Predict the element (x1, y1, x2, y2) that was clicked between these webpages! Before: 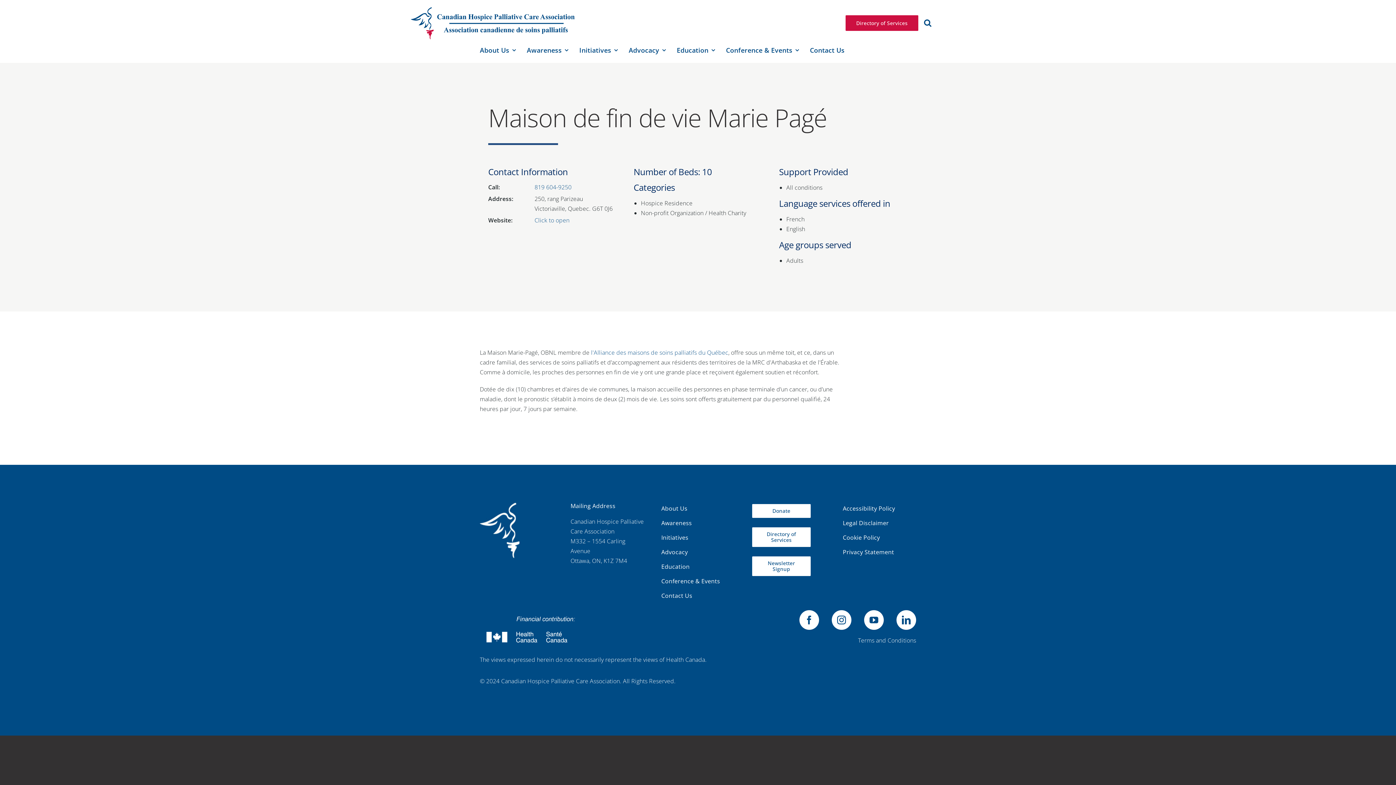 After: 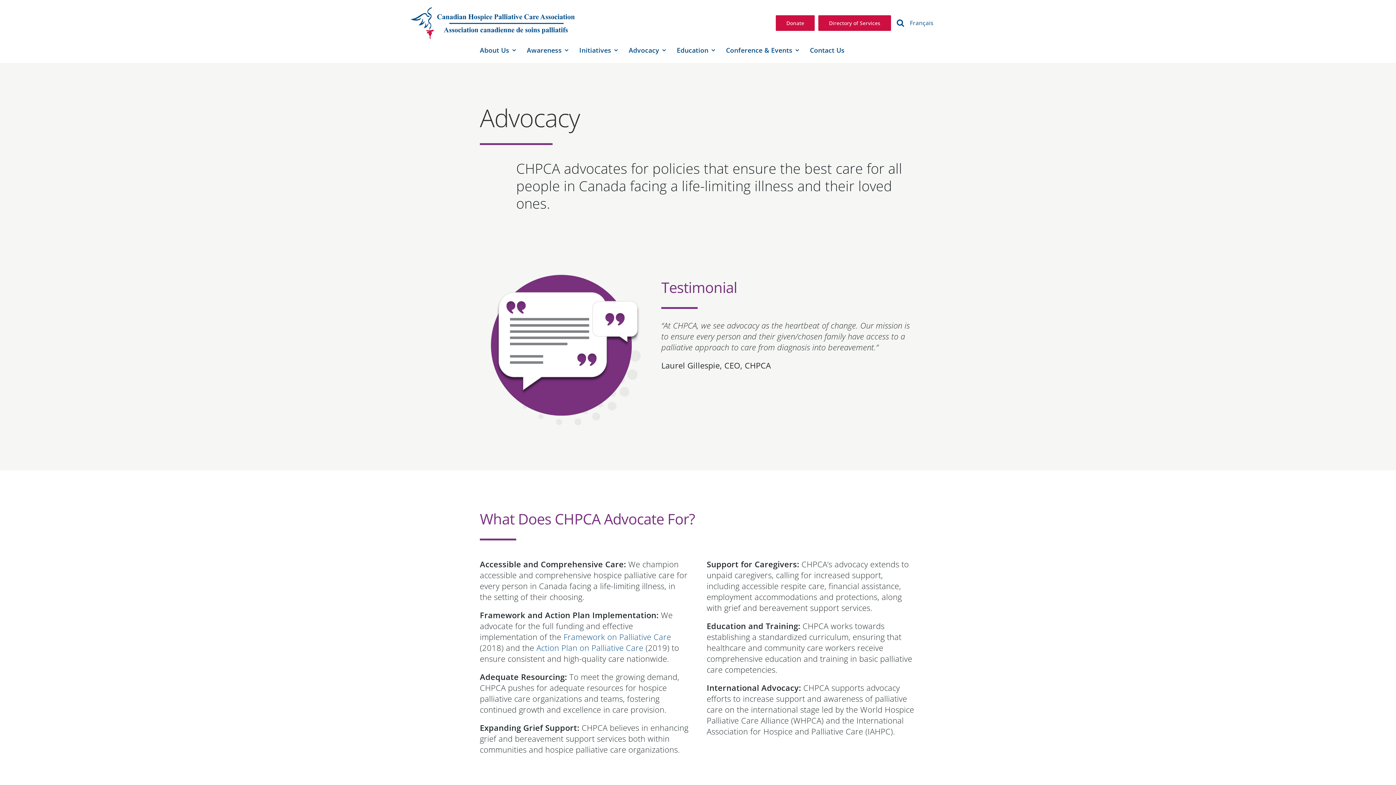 Action: label: Advocacy bbox: (661, 547, 734, 556)